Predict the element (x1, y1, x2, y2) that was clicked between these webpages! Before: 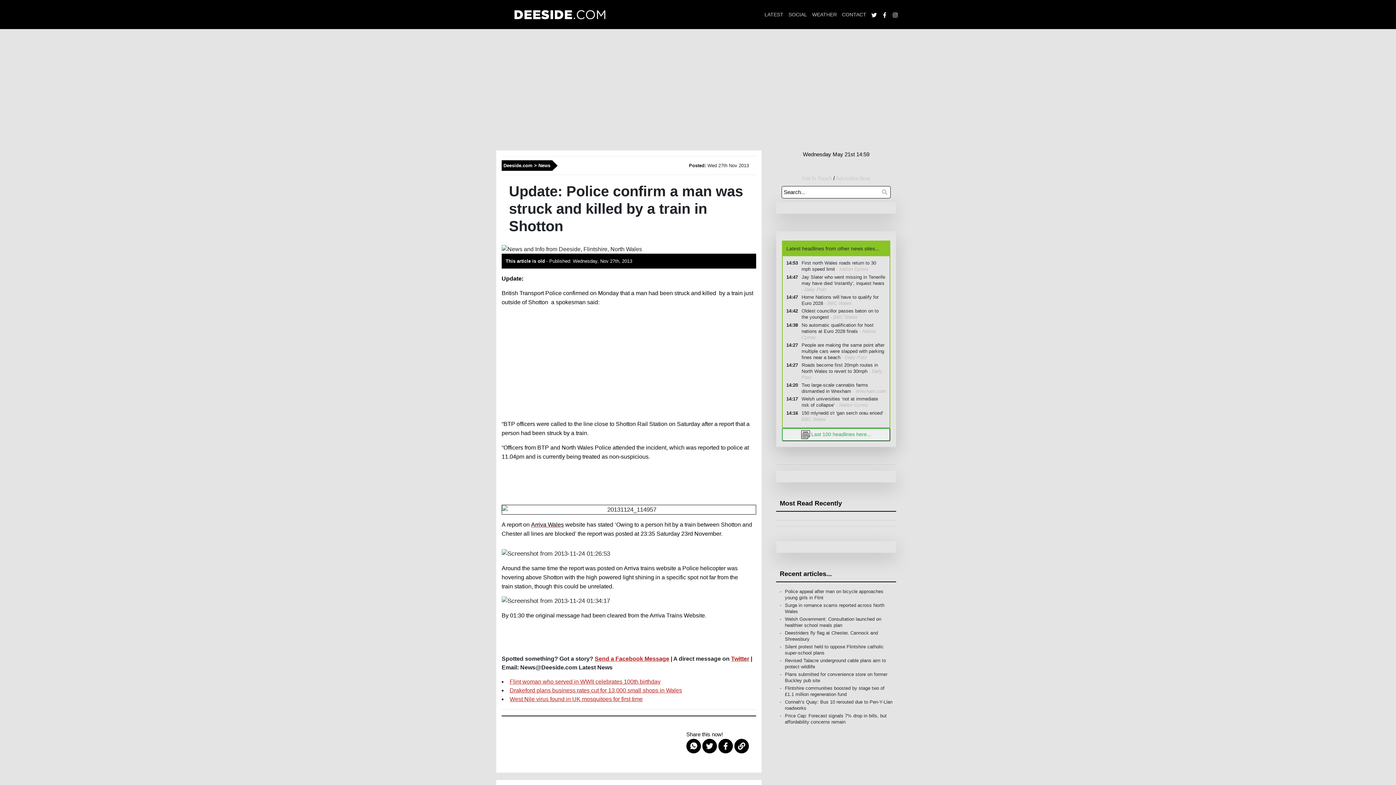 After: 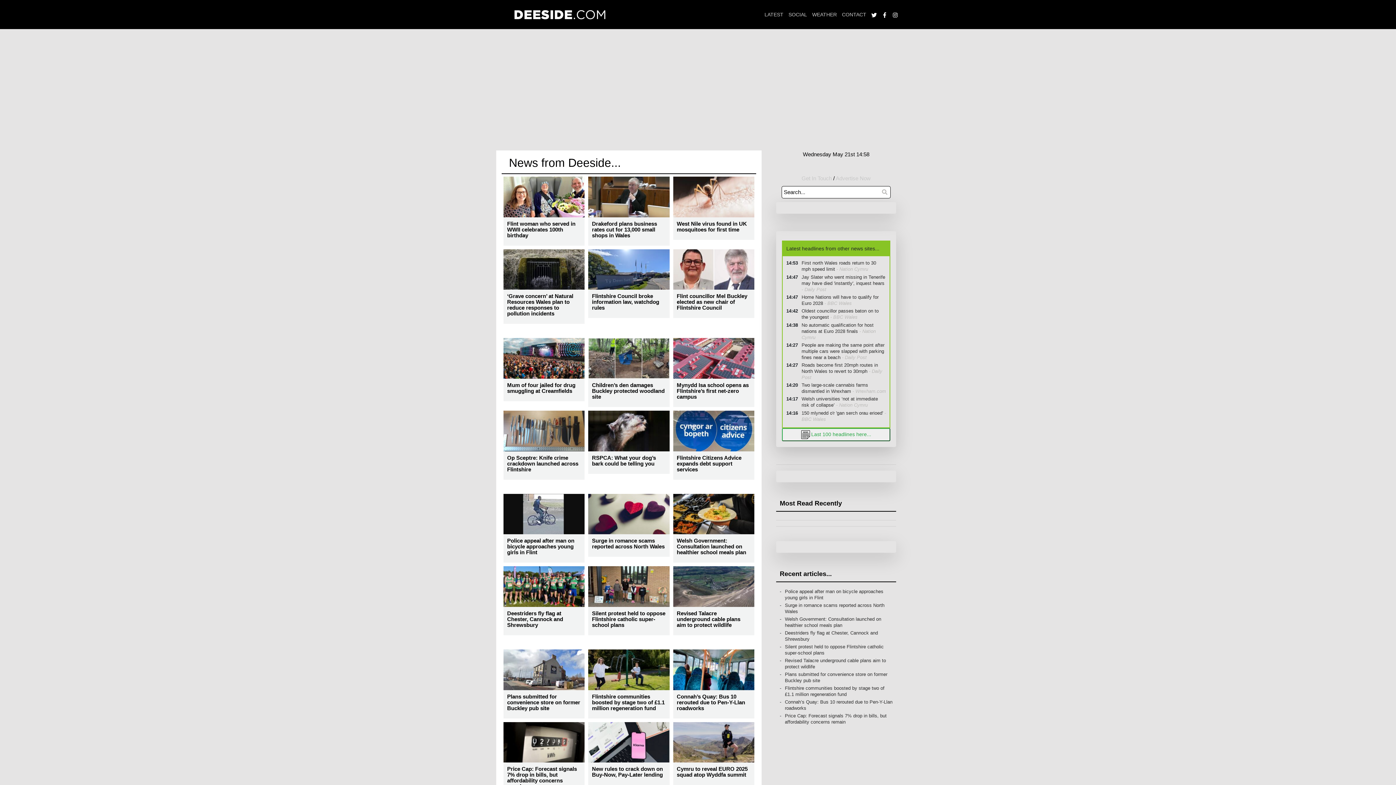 Action: bbox: (764, 11, 783, 17) label: LATEST